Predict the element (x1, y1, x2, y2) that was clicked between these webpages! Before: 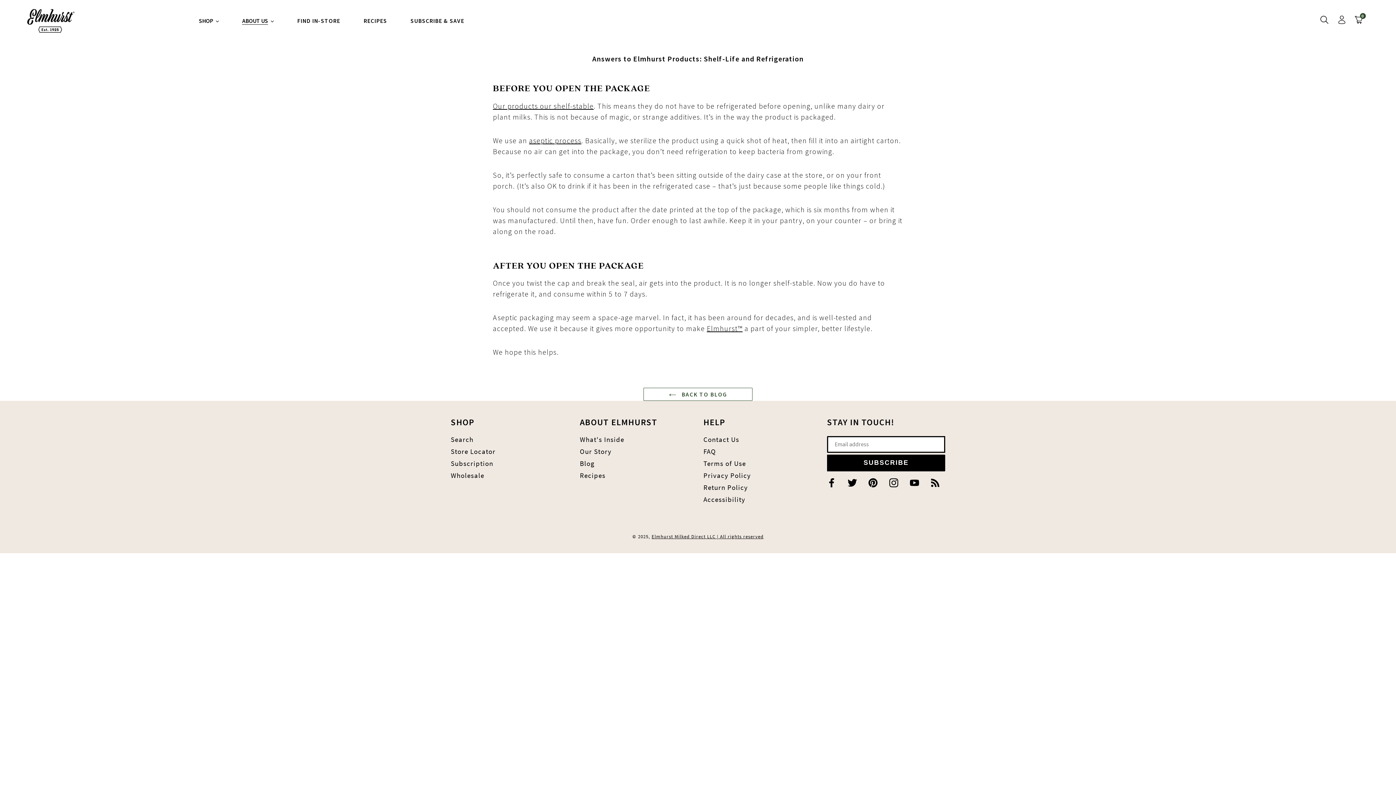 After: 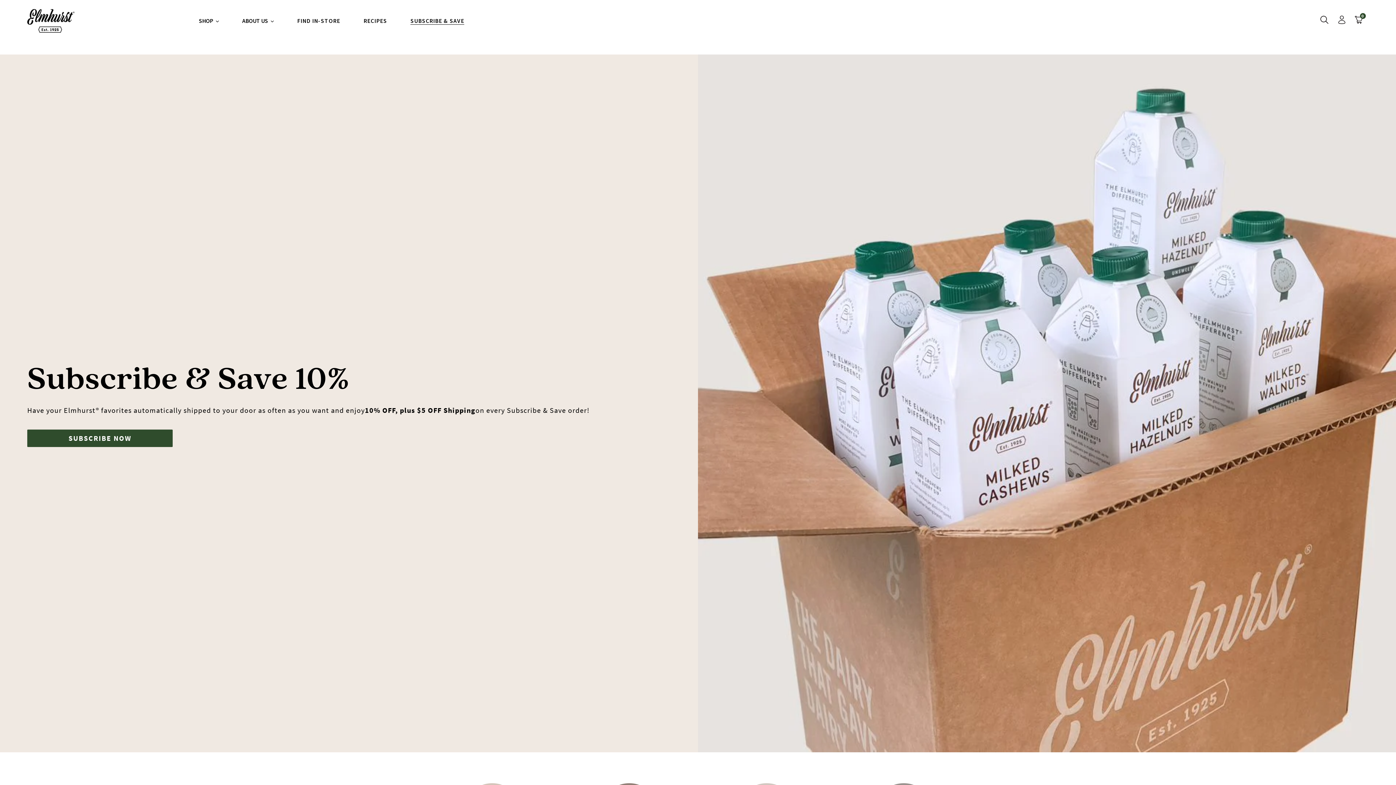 Action: bbox: (450, 459, 493, 467) label: Subscription